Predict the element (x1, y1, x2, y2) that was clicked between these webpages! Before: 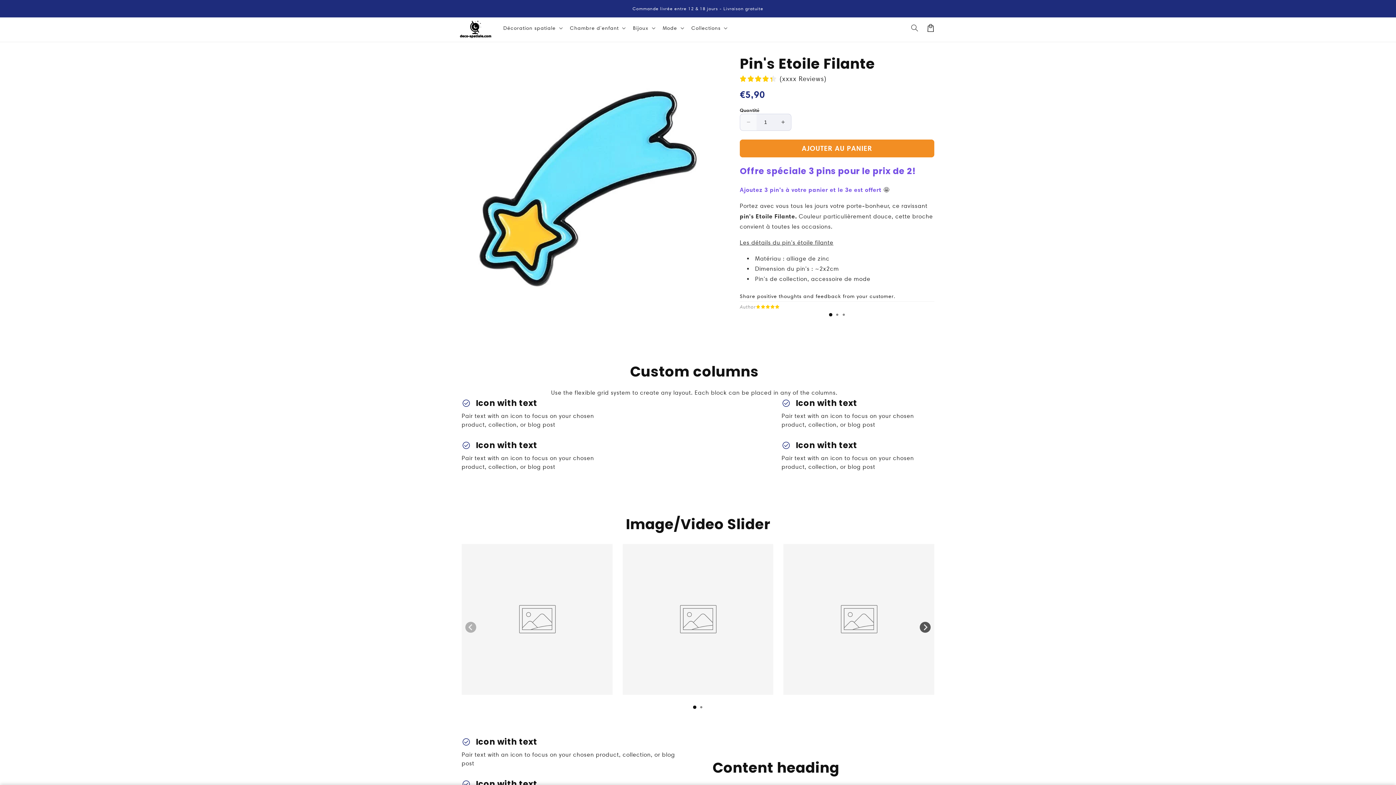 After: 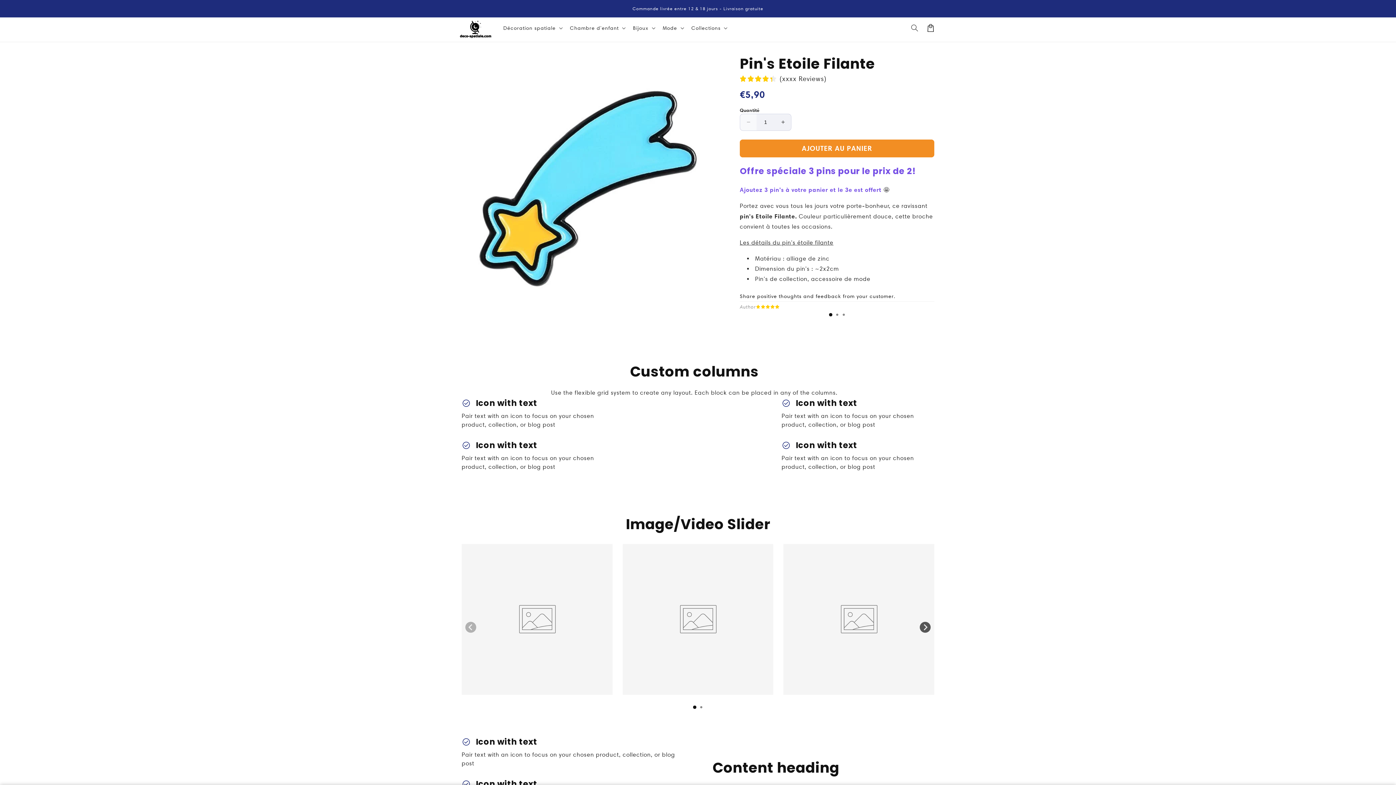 Action: bbox: (691, 704, 698, 710) label: Go to slide 1